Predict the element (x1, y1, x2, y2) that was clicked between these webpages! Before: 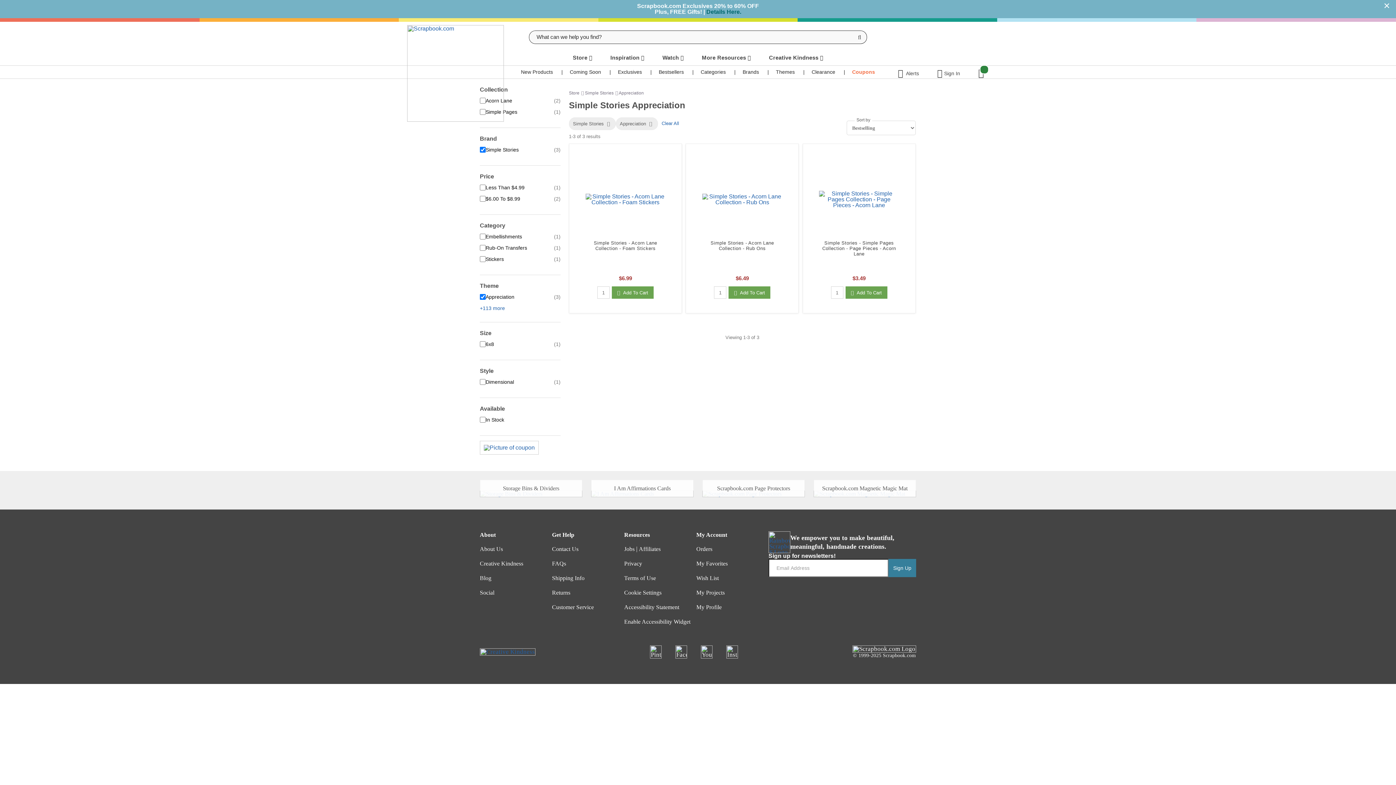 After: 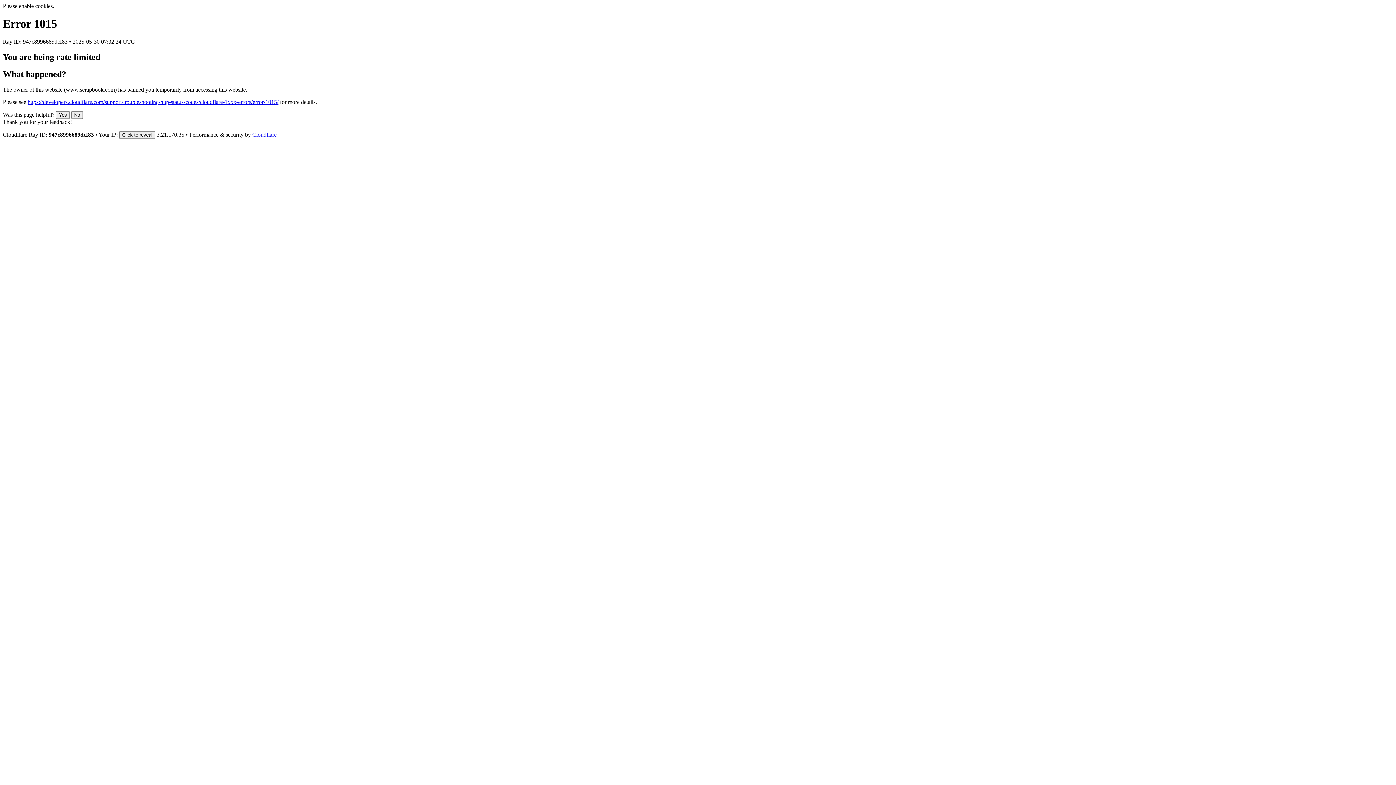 Action: label: Less Than $4.99 bbox: (485, 184, 524, 190)